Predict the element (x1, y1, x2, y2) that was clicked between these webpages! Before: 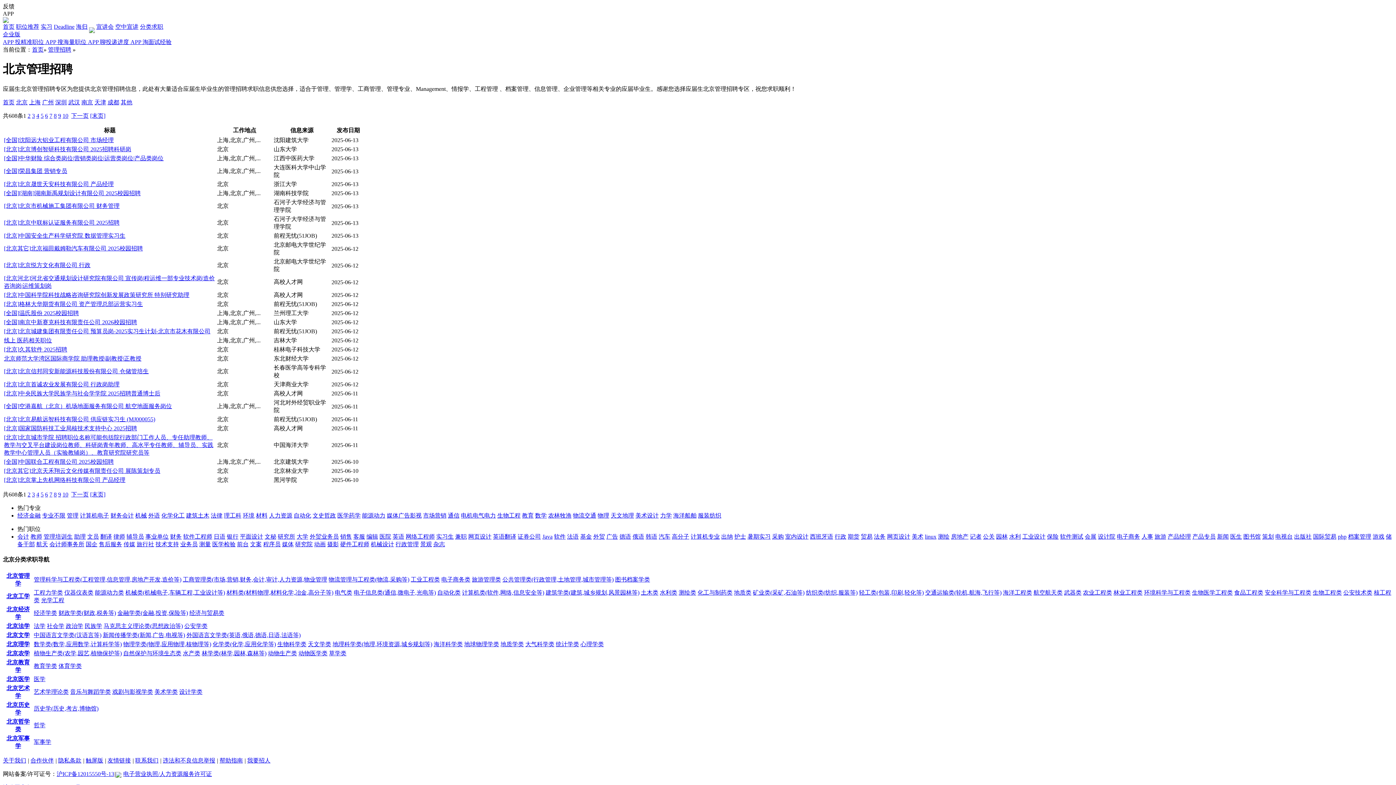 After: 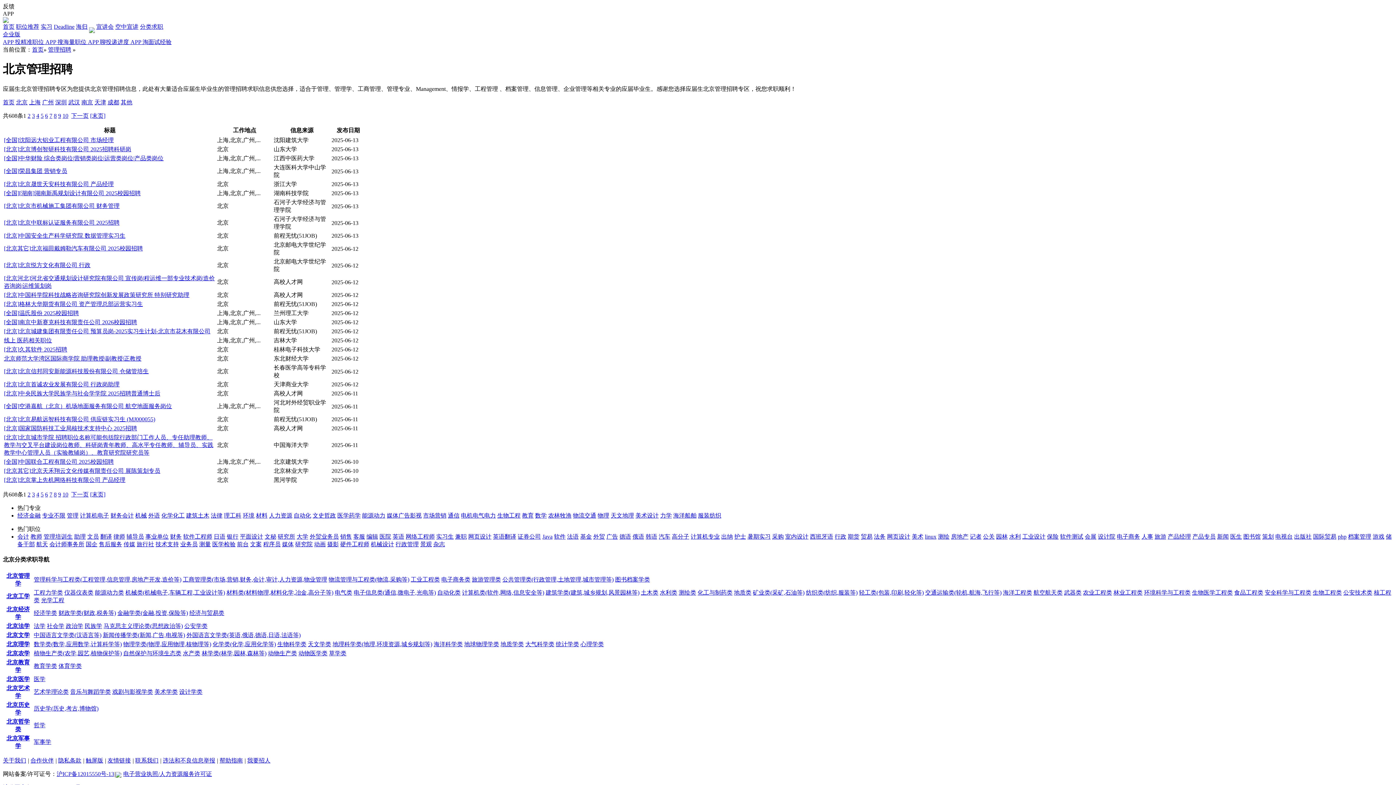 Action: label: 测绘 bbox: (938, 543, 949, 550)